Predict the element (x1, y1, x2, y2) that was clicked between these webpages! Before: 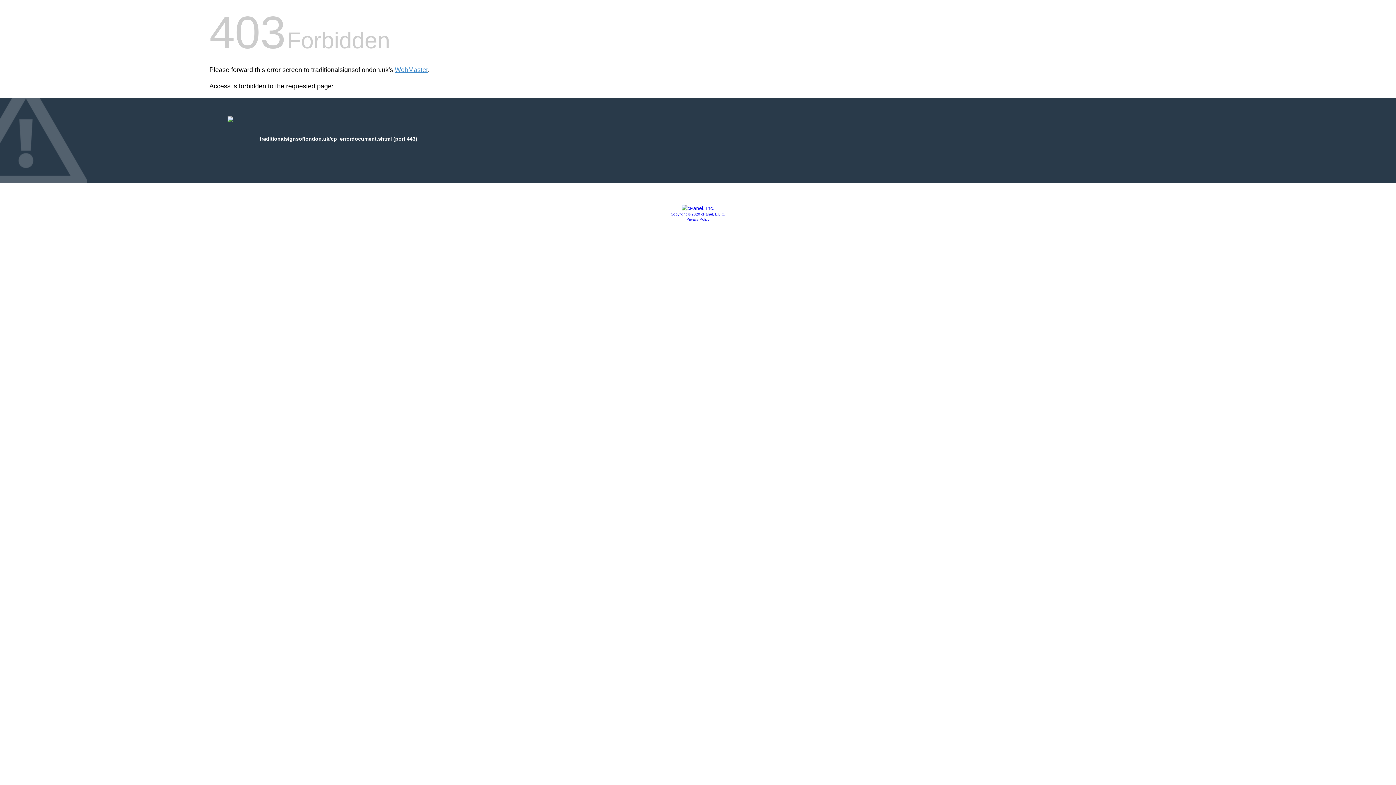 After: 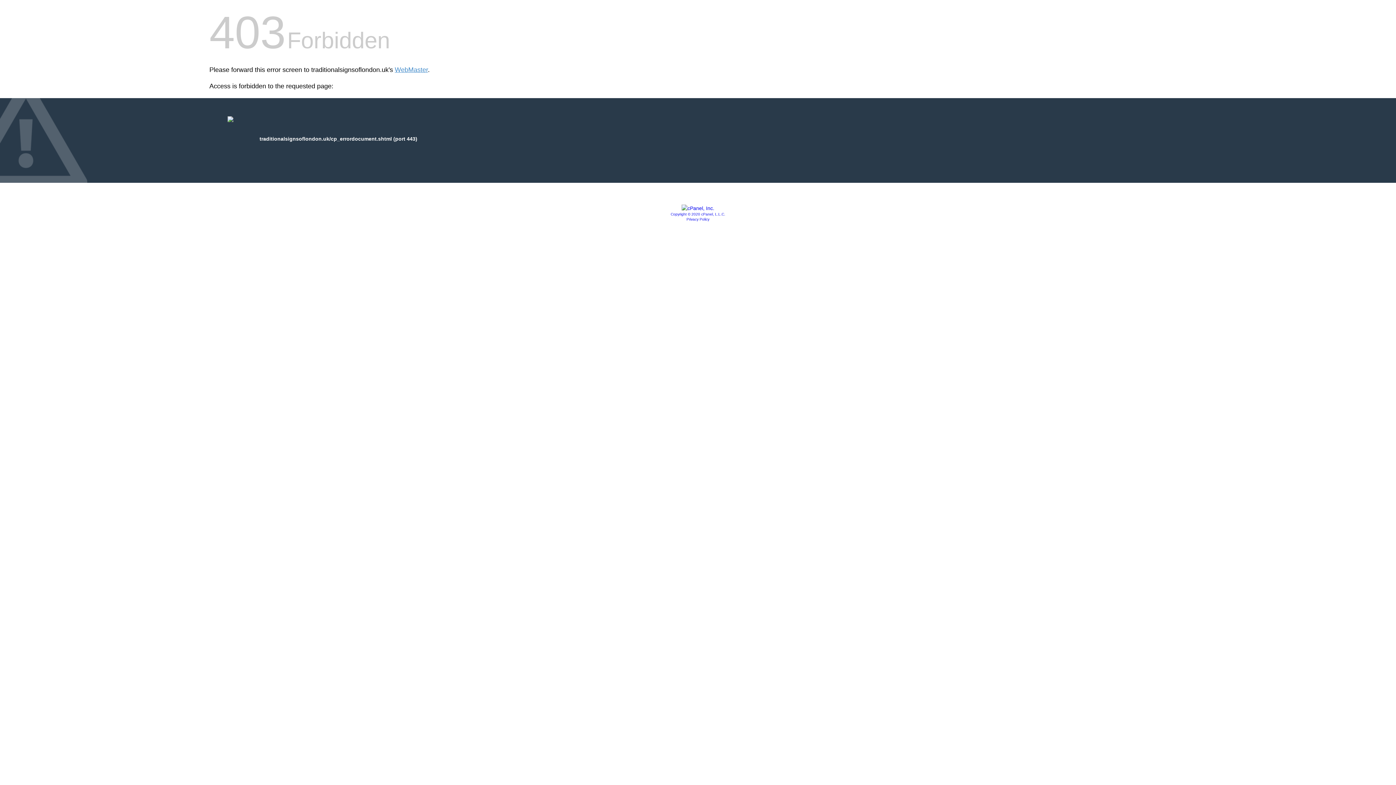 Action: label: Copyright © 2020 cPanel, L.L.C. bbox: (670, 212, 725, 216)